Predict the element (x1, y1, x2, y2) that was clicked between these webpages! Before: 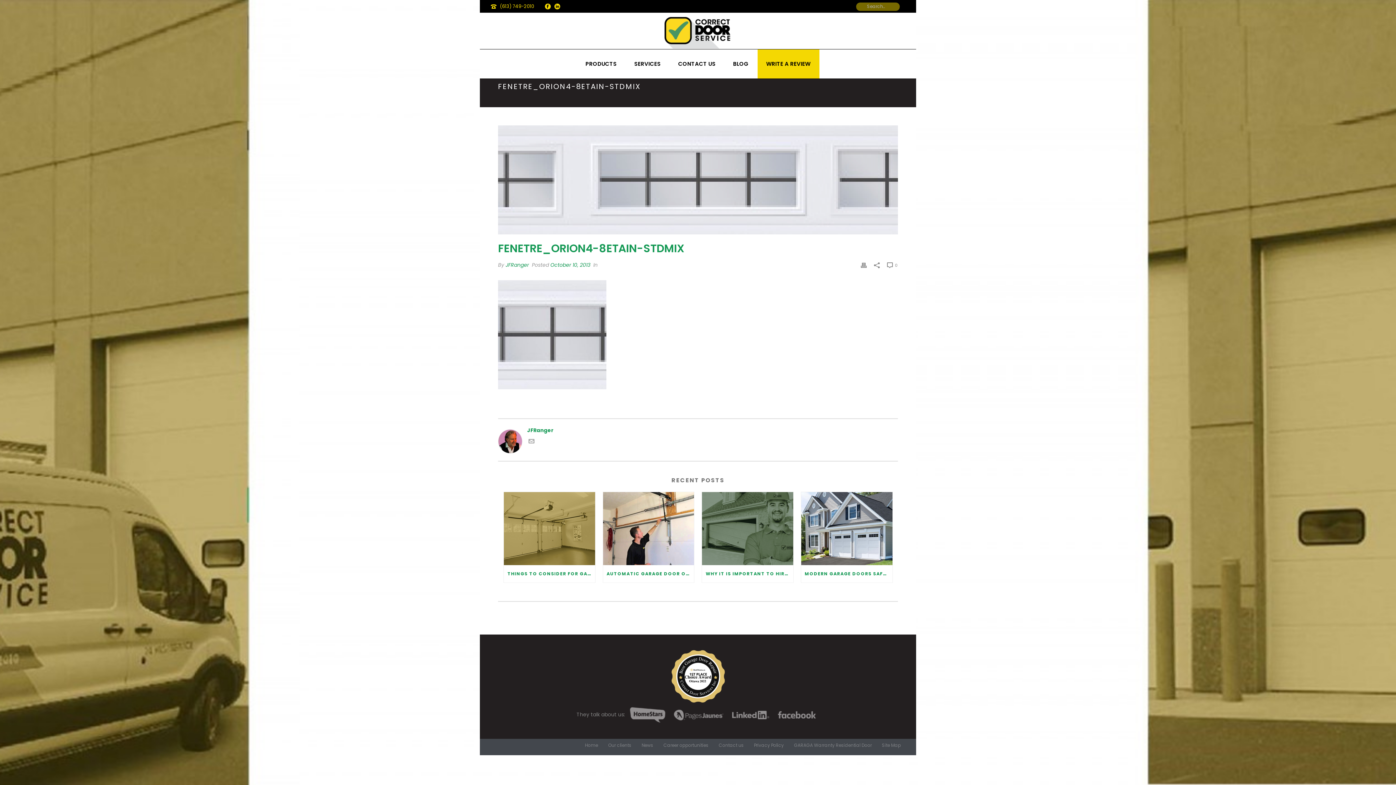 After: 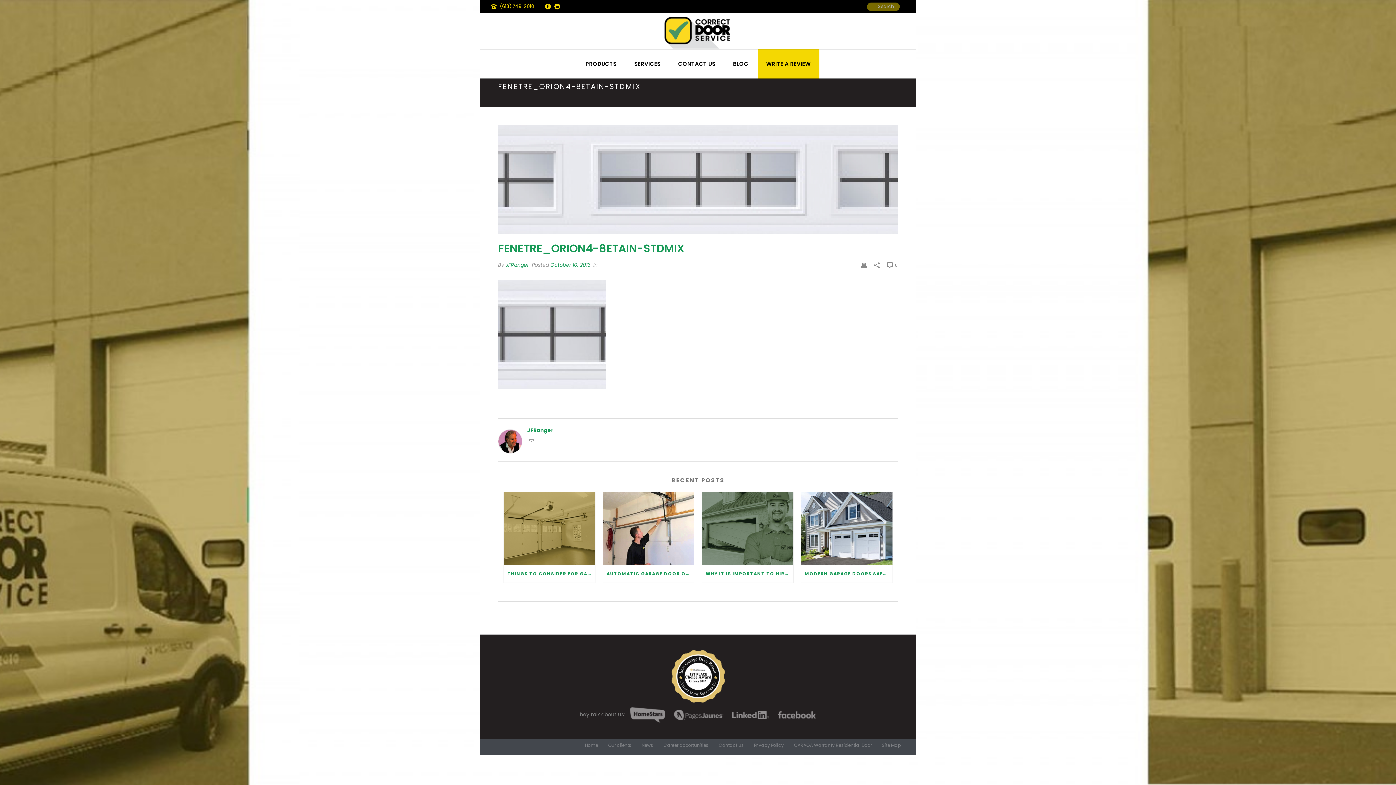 Action: bbox: (500, 2, 534, 9) label: (613) 749-2010